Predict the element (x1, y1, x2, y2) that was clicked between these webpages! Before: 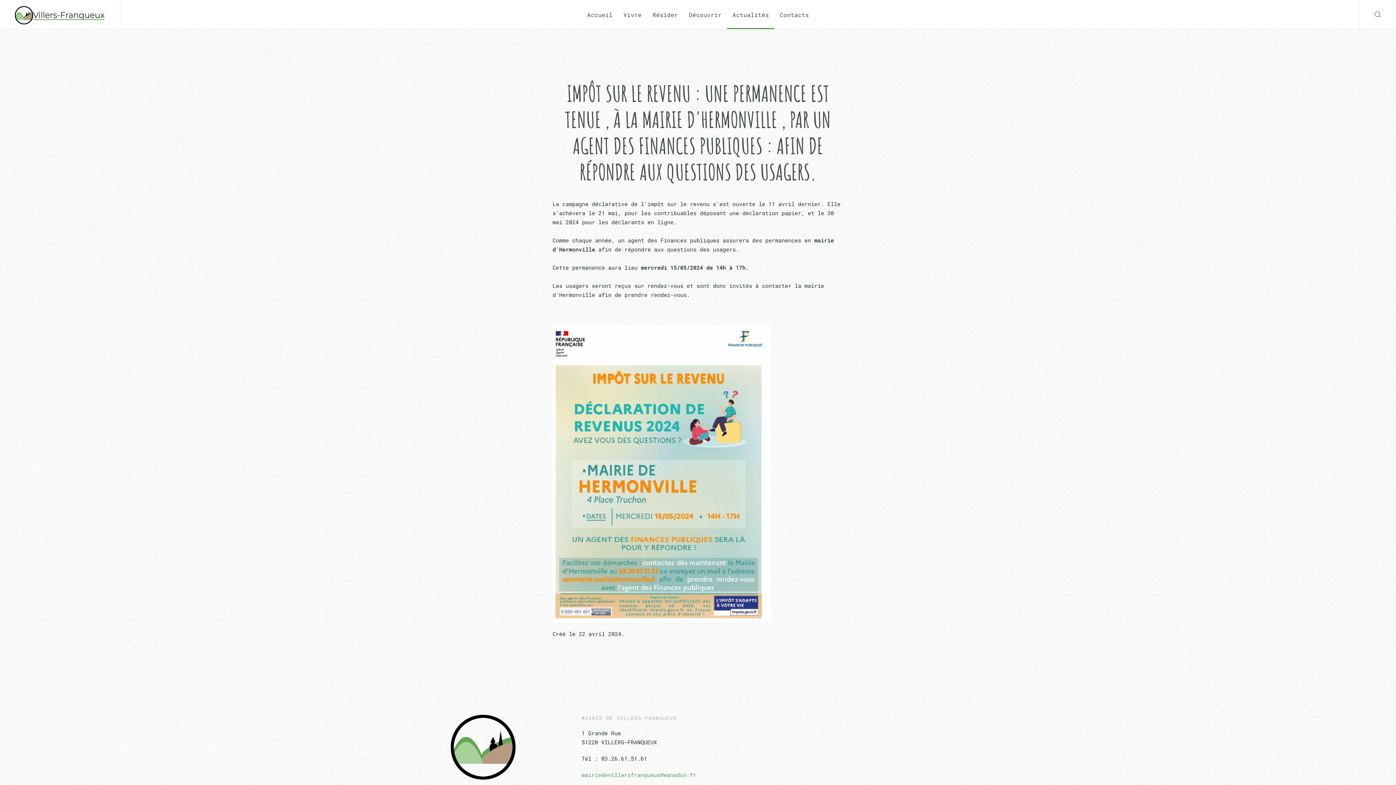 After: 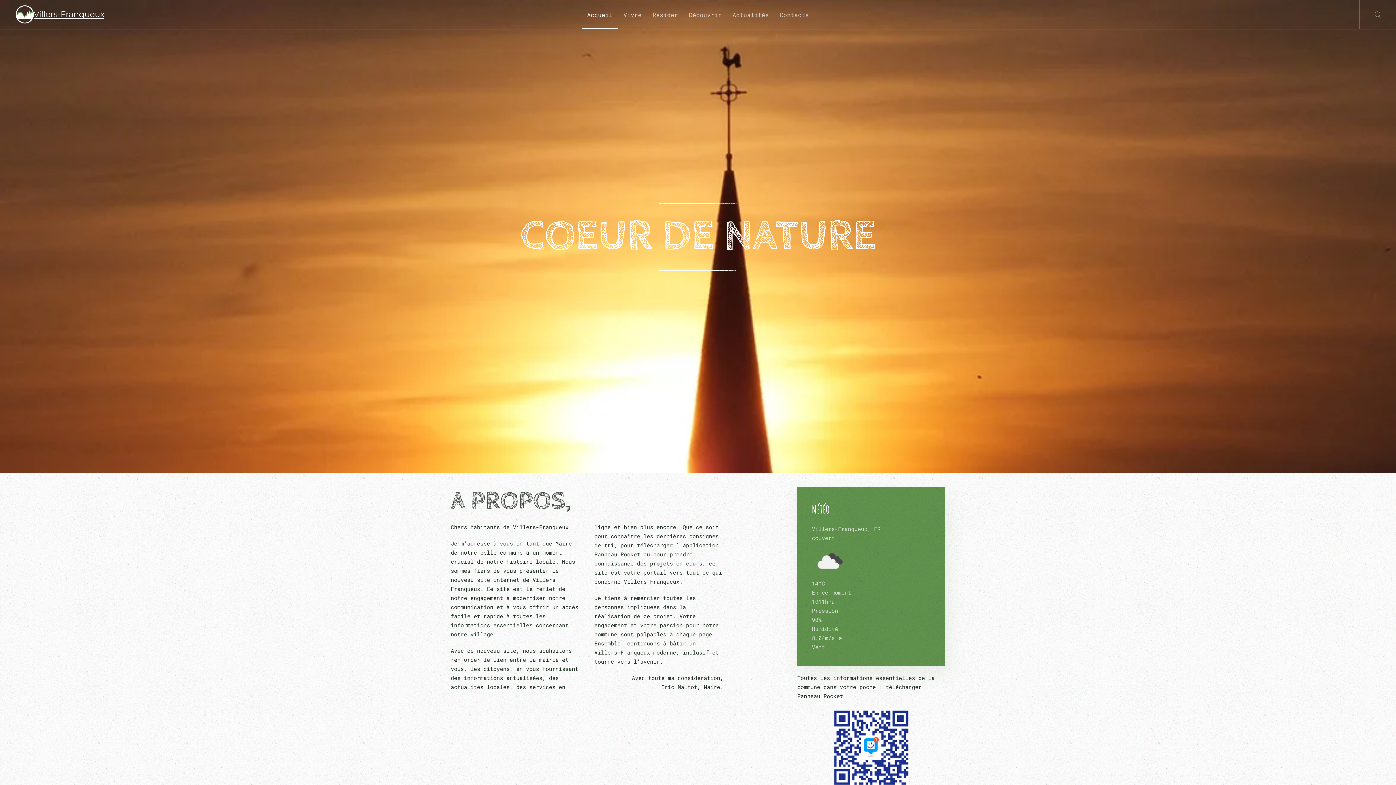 Action: label: Retour à l'accueil bbox: (14, 0, 105, 29)